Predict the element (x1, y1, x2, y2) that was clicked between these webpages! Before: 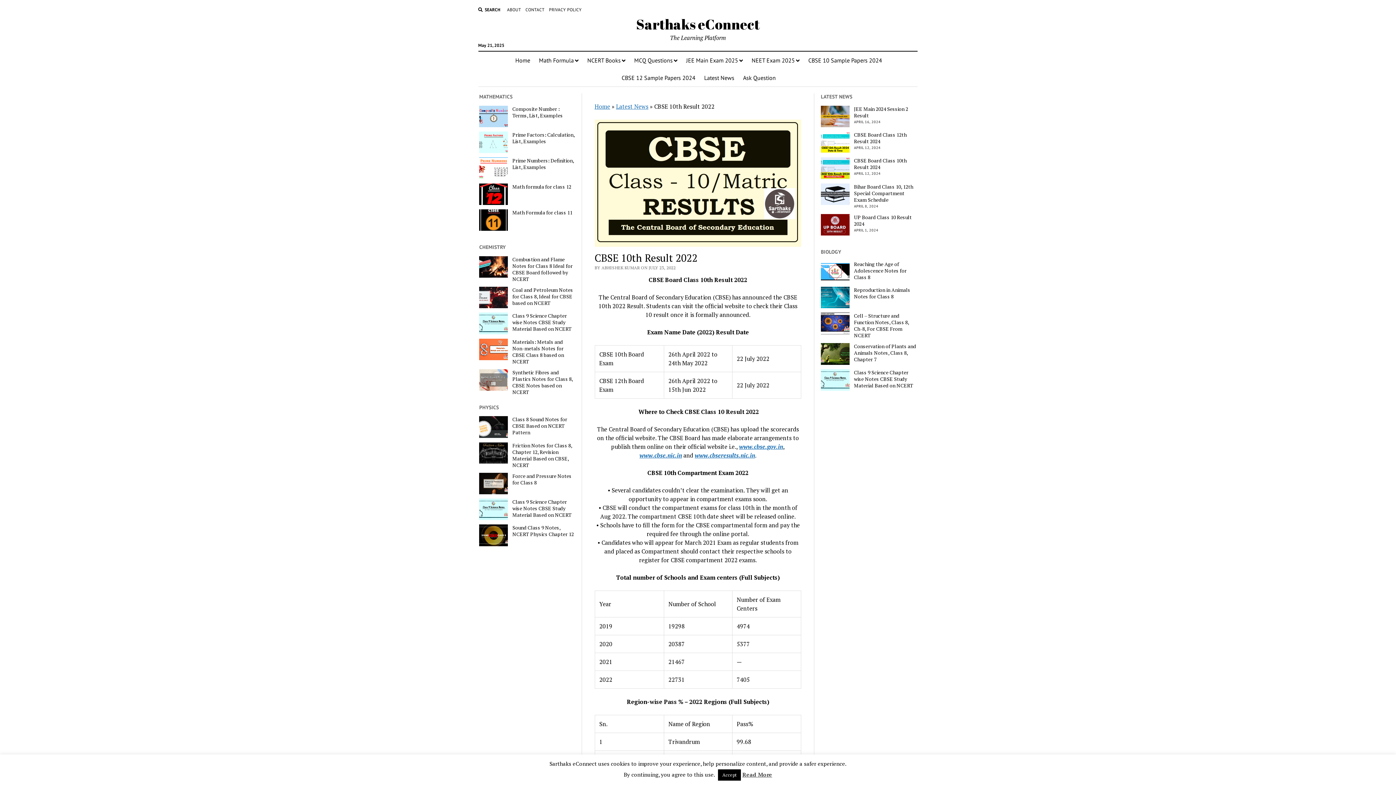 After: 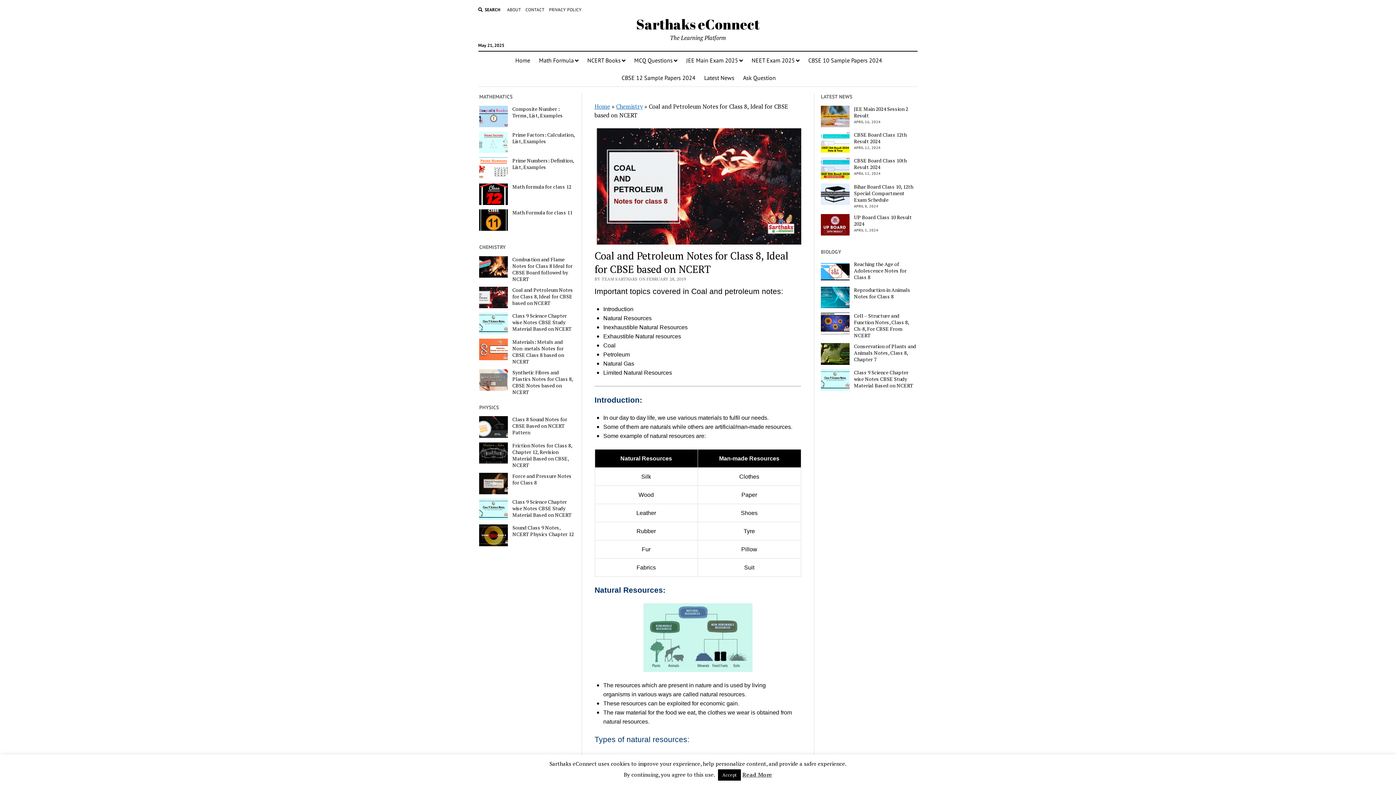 Action: bbox: (479, 286, 575, 306) label: Coal and Petroleum Notes for Class 8, Ideal for CBSE based on NCERT